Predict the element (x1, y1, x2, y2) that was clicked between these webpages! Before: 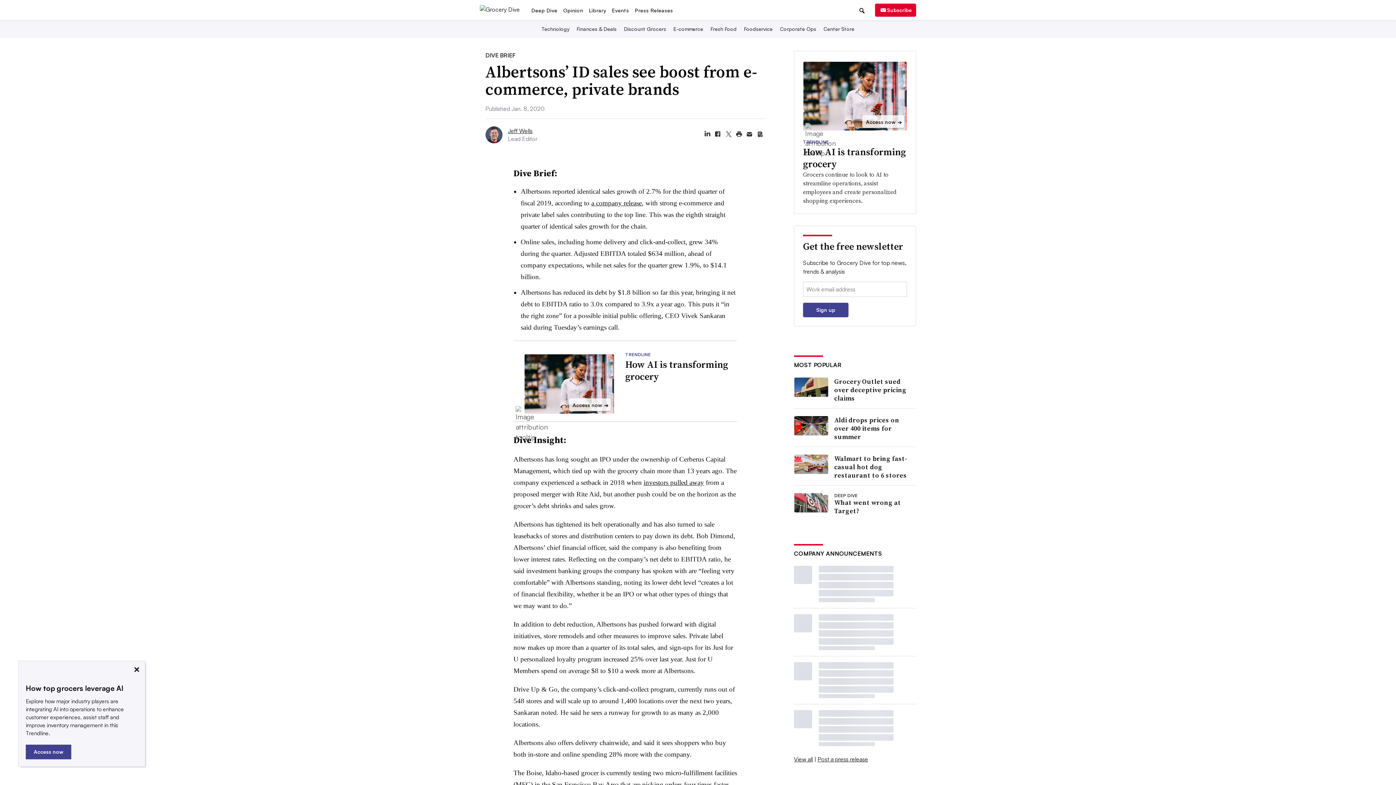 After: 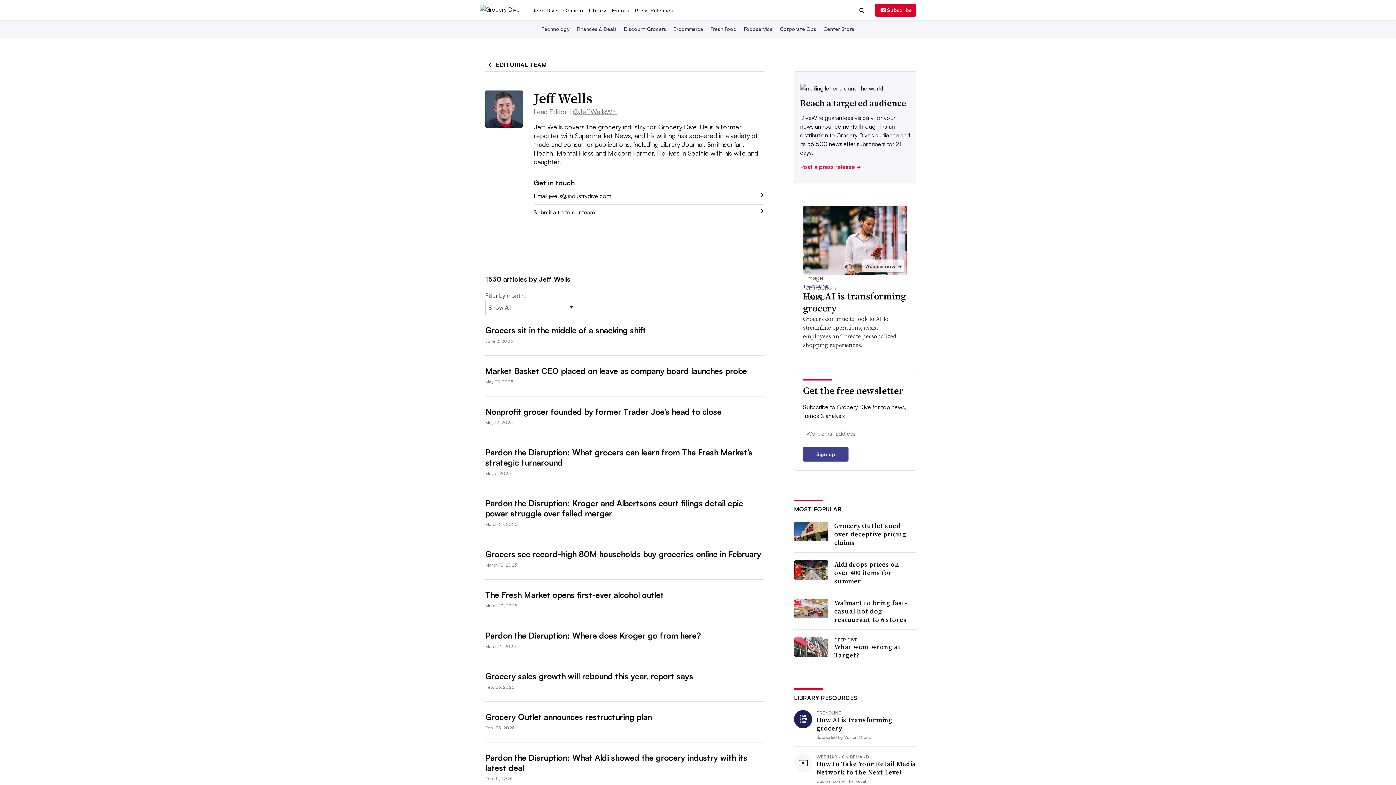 Action: bbox: (485, 170, 505, 188)